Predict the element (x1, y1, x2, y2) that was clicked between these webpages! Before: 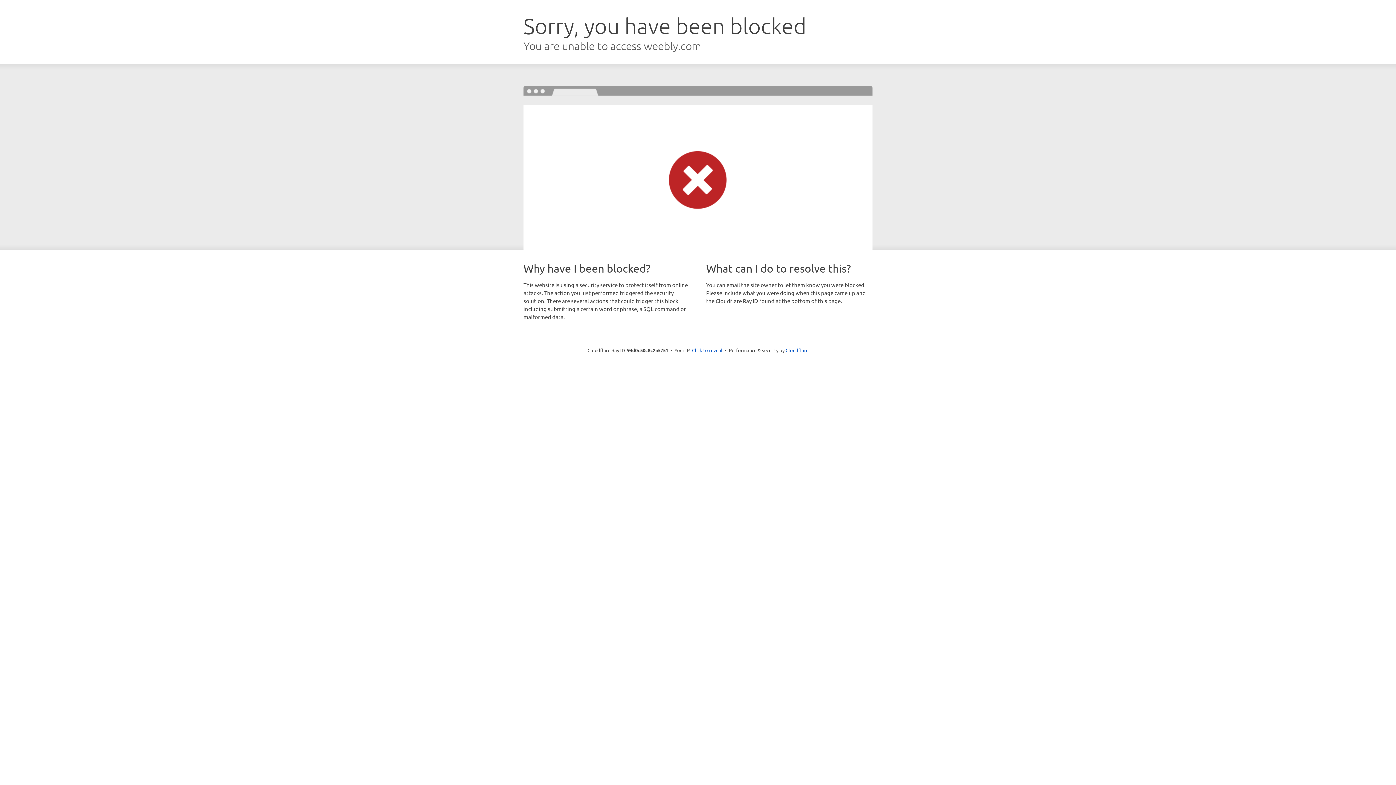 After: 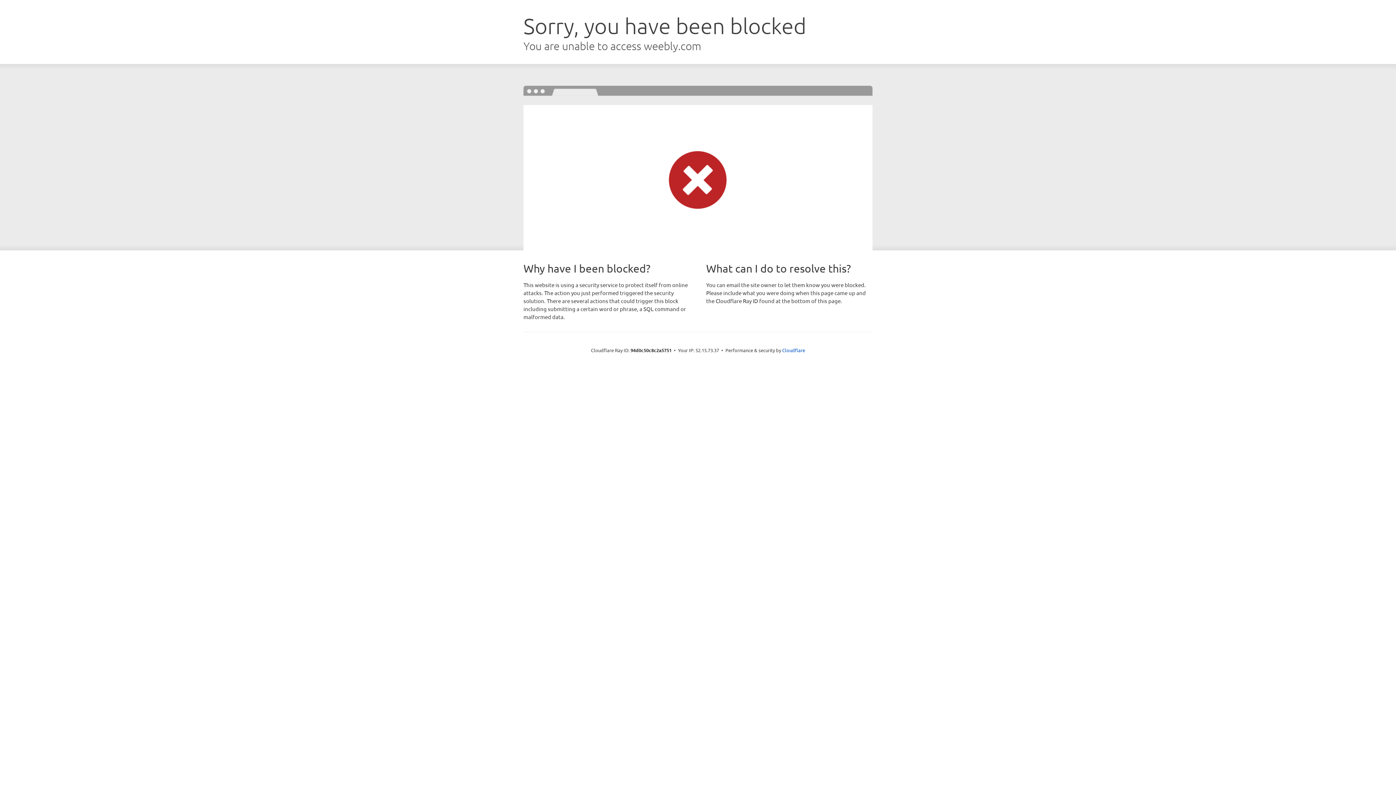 Action: label: Click to reveal bbox: (692, 346, 722, 353)